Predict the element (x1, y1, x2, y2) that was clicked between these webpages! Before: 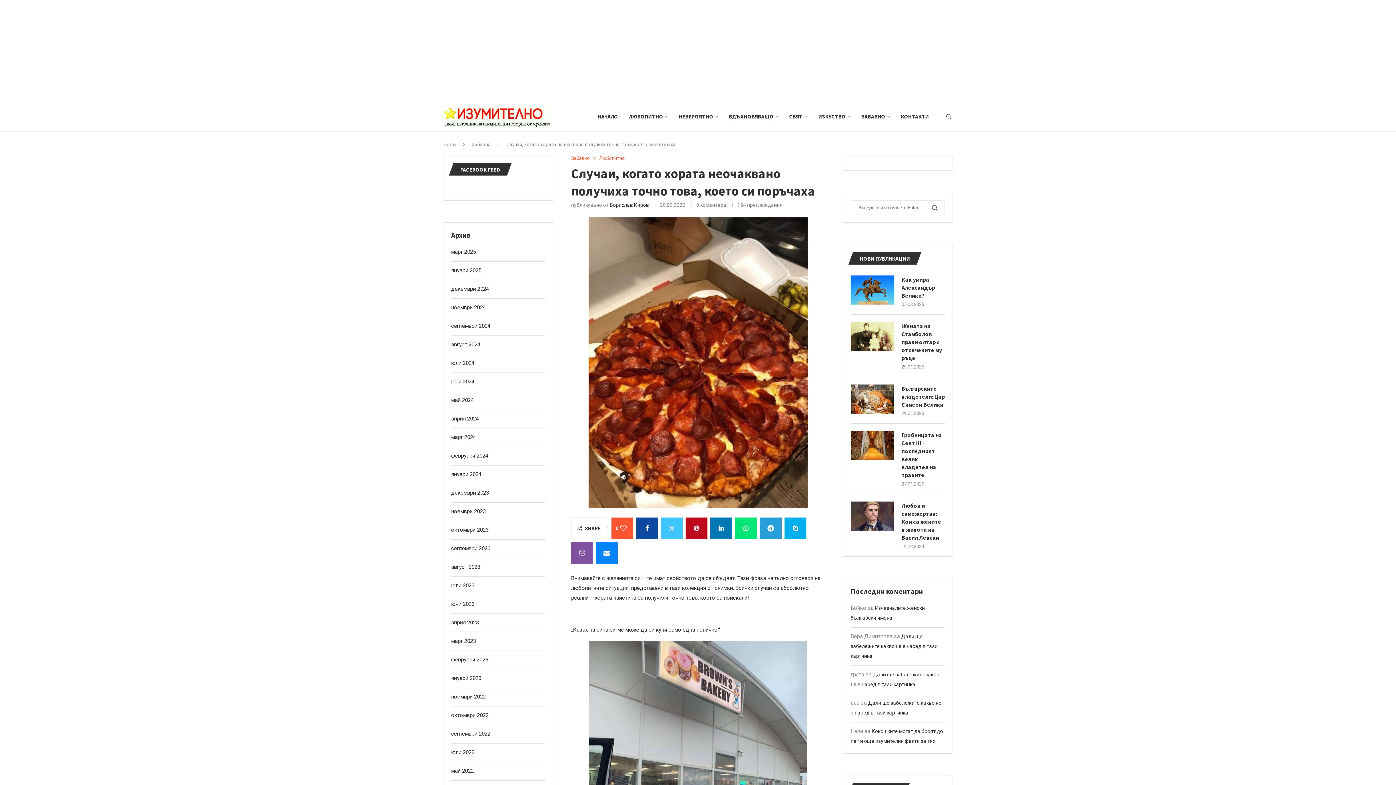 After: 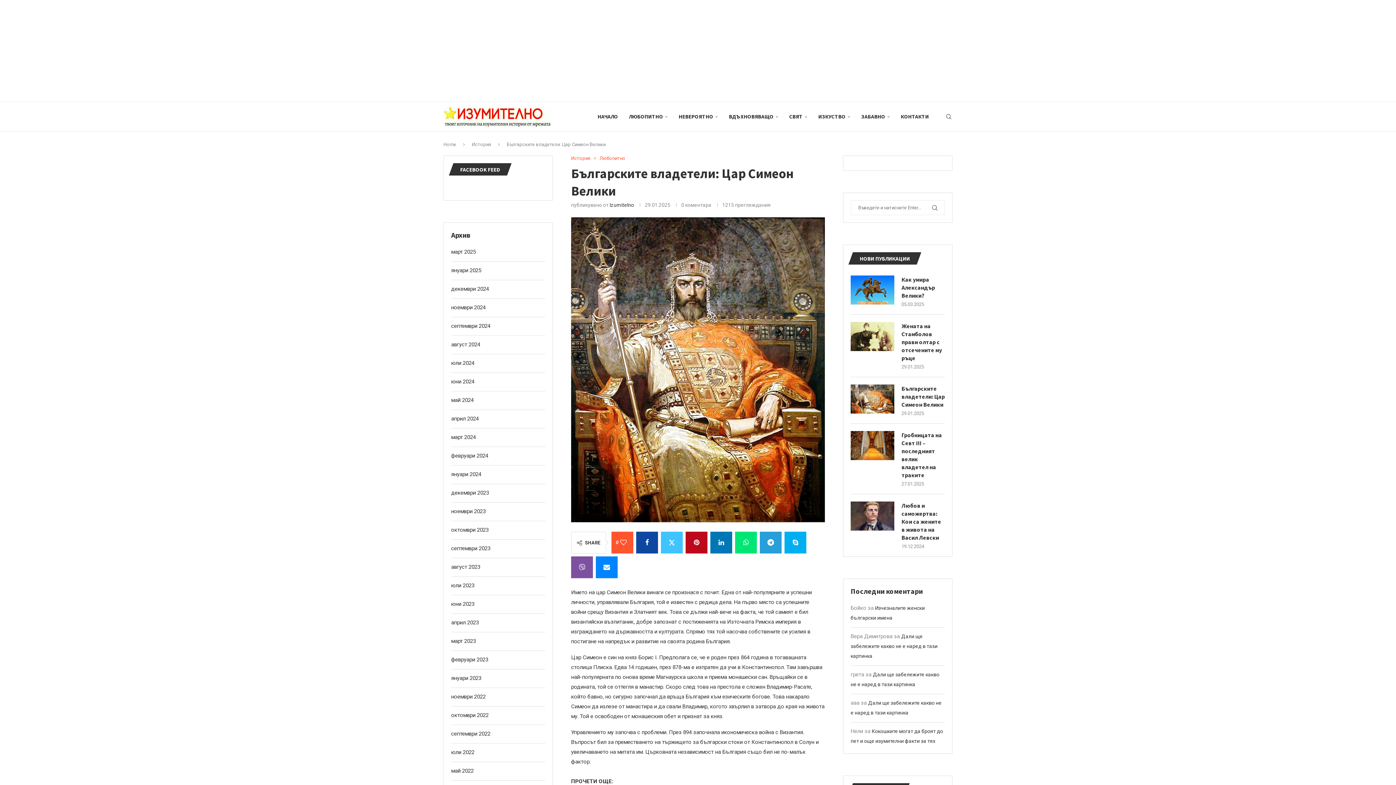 Action: bbox: (901, 384, 945, 408) label: Българските владетели: Цар Симеон Велики